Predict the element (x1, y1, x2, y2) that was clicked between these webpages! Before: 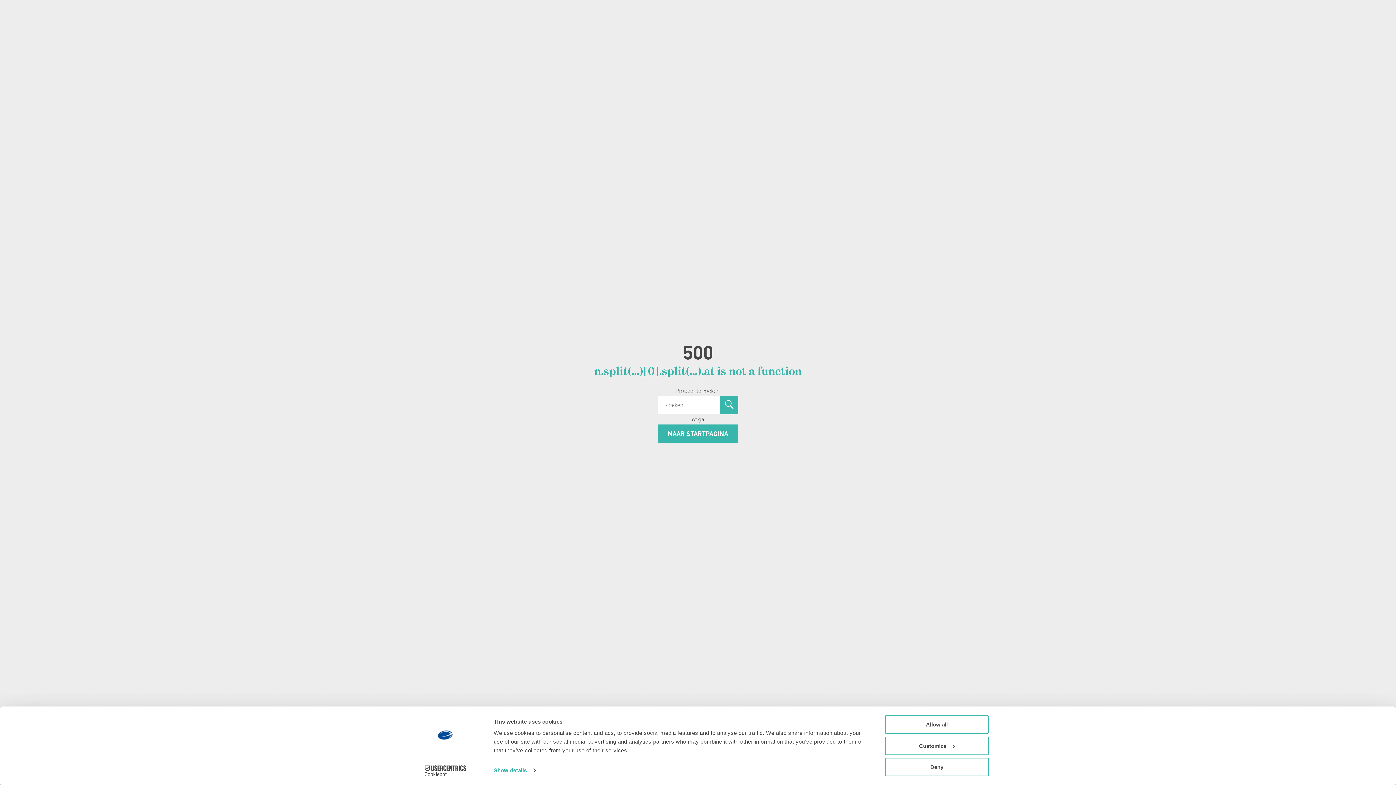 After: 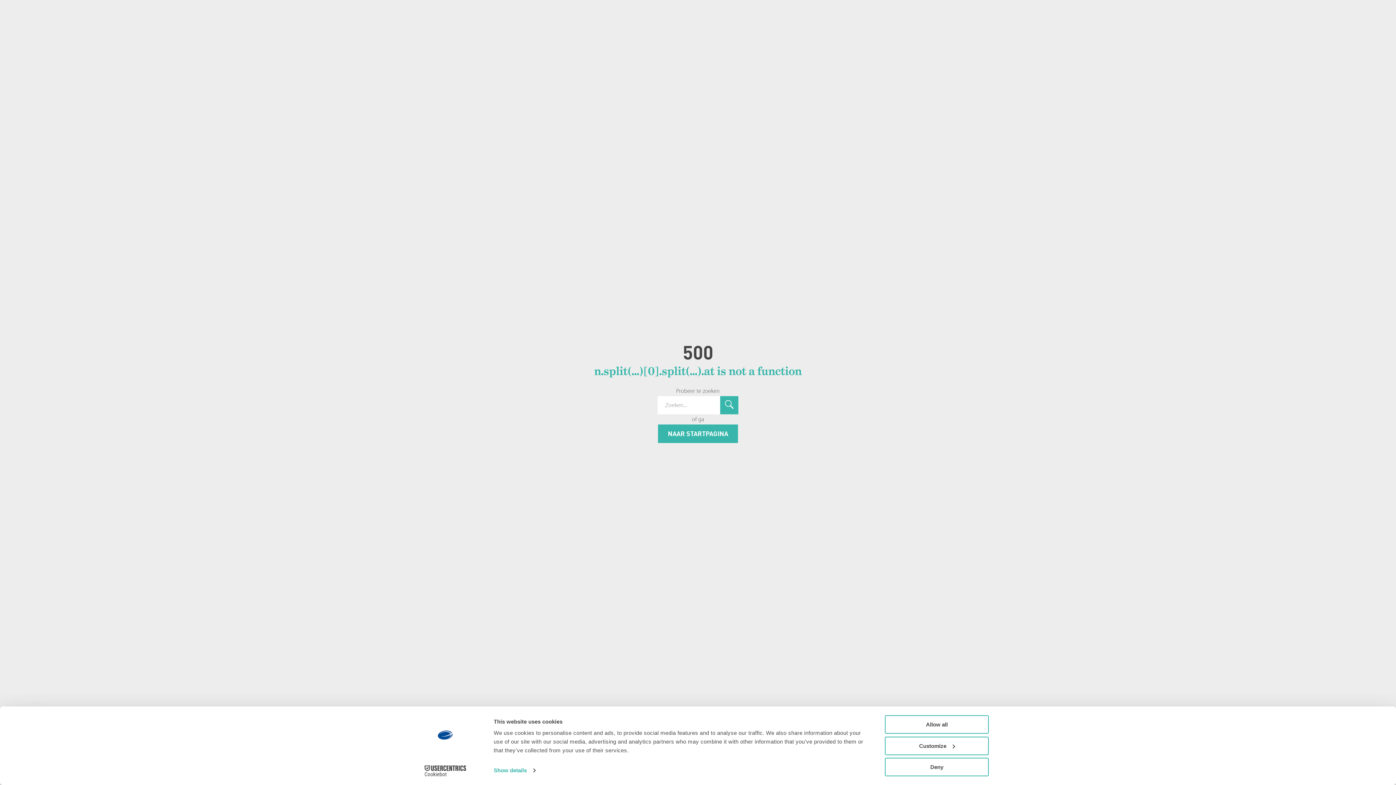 Action: label: NAAR STARTPAGINA bbox: (658, 424, 738, 443)